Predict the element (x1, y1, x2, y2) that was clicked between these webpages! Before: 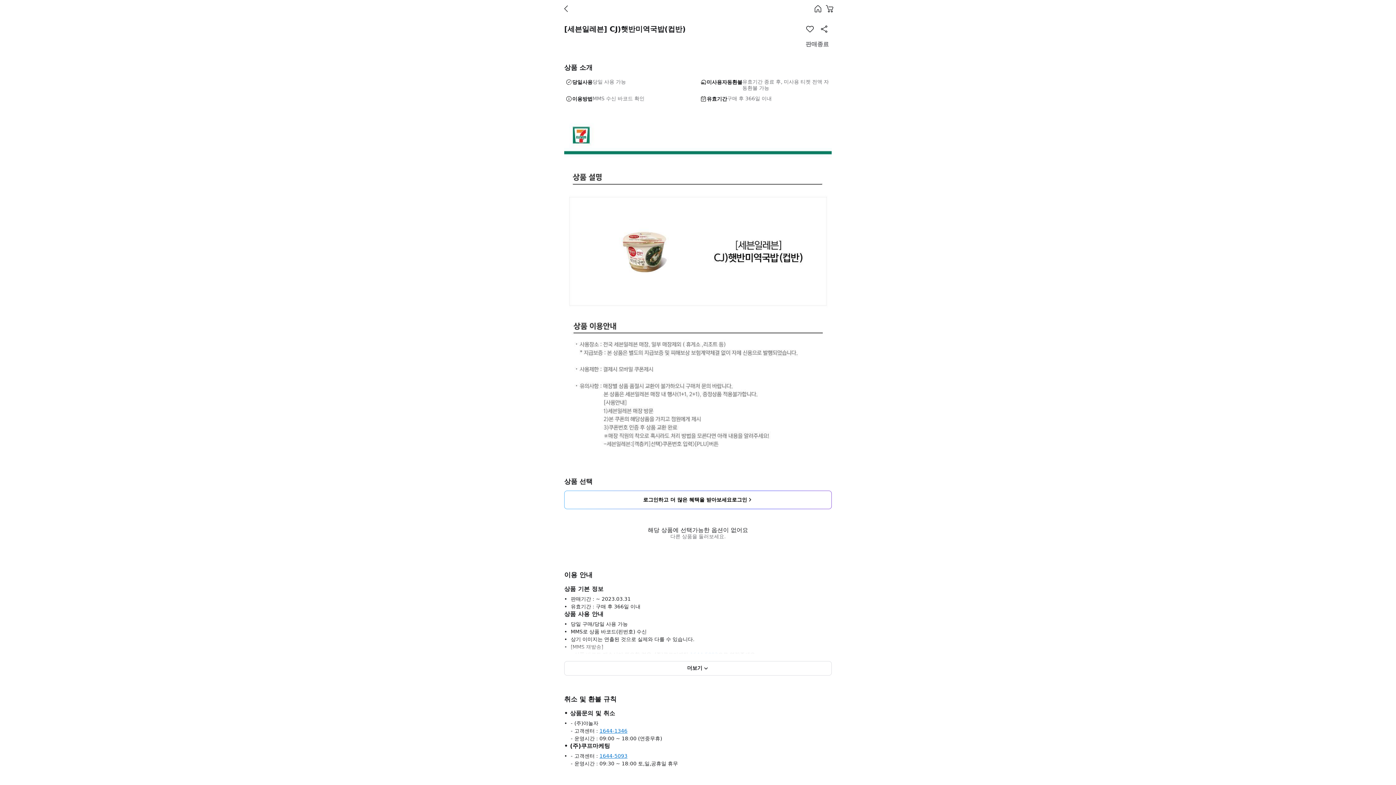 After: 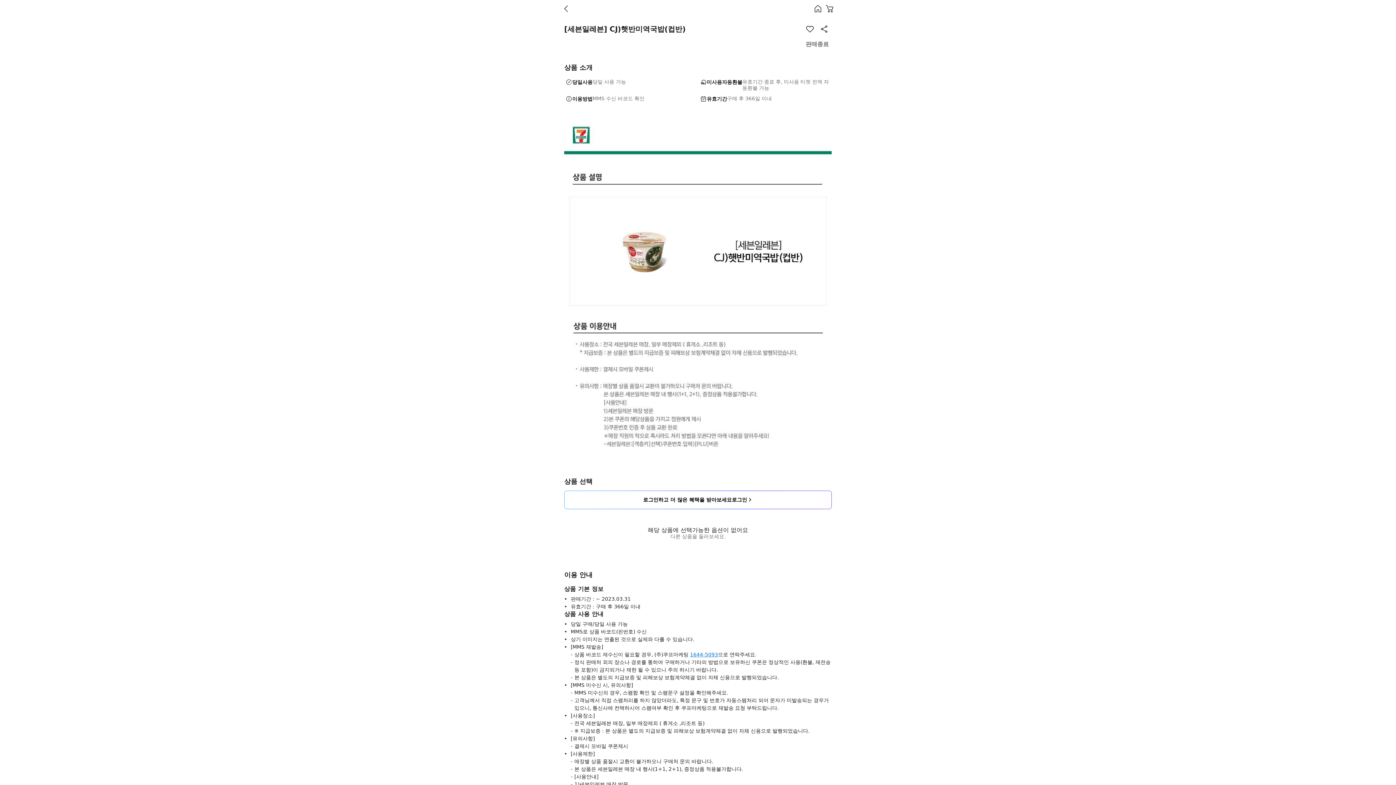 Action: bbox: (564, 661, 832, 675) label: 더보기